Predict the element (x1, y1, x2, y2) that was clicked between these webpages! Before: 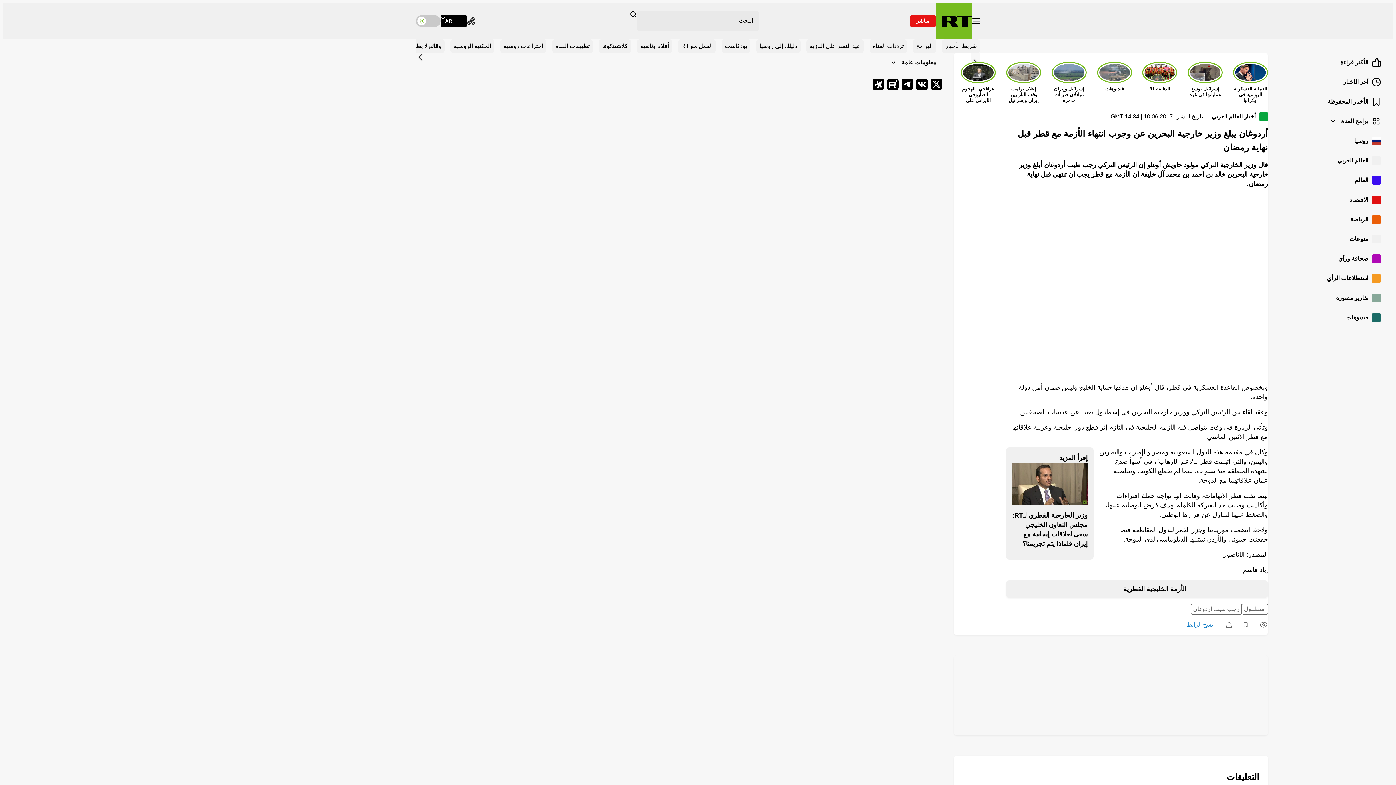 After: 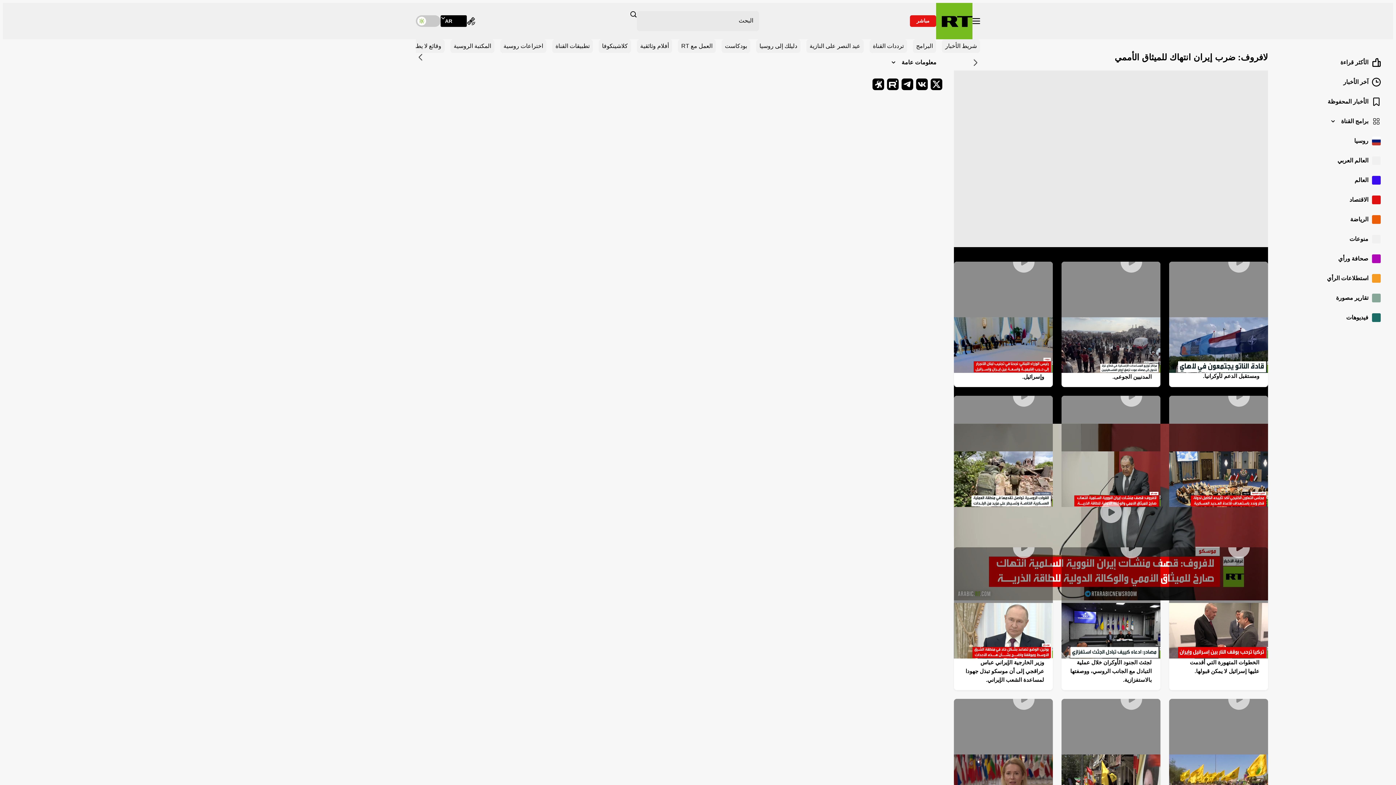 Action: label: تقارير مصورة bbox: (1280, 288, 1386, 308)